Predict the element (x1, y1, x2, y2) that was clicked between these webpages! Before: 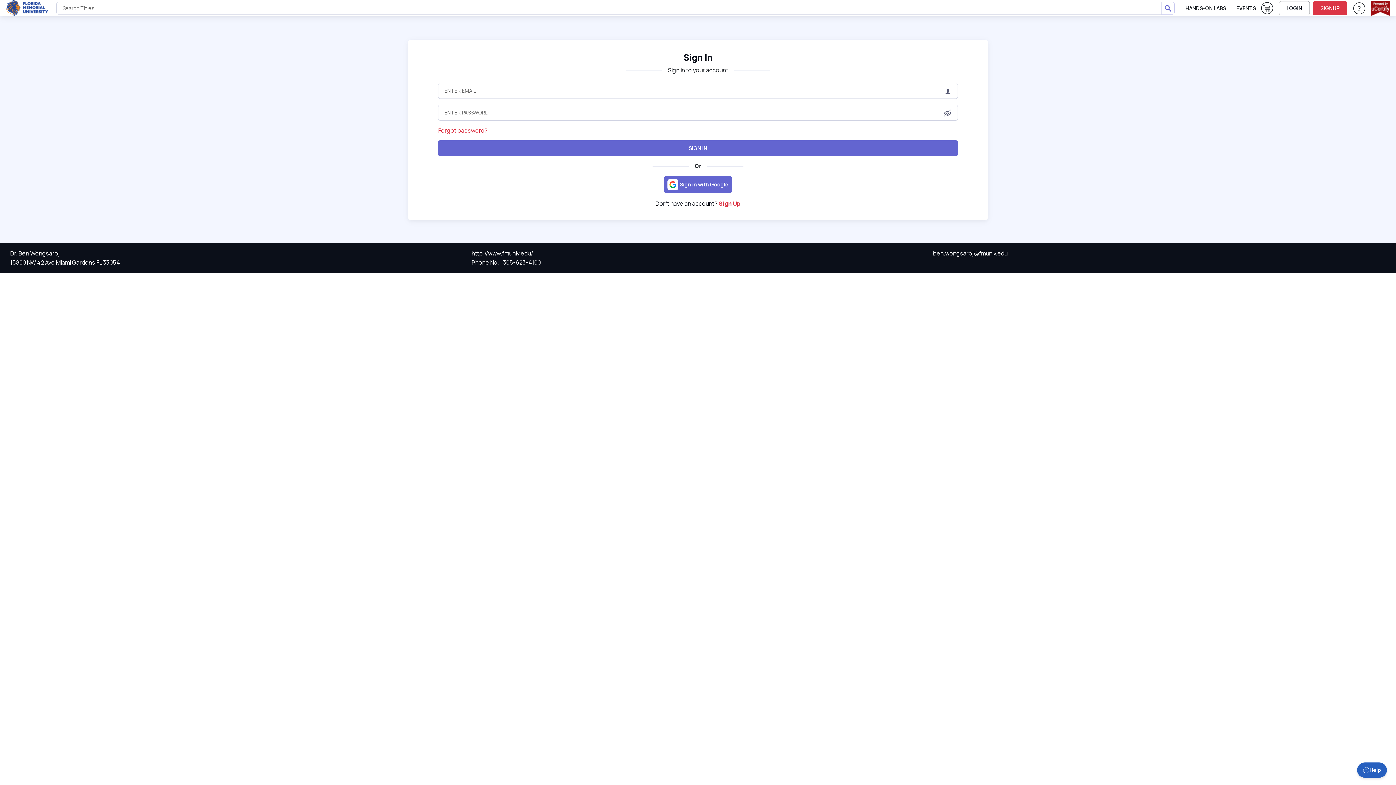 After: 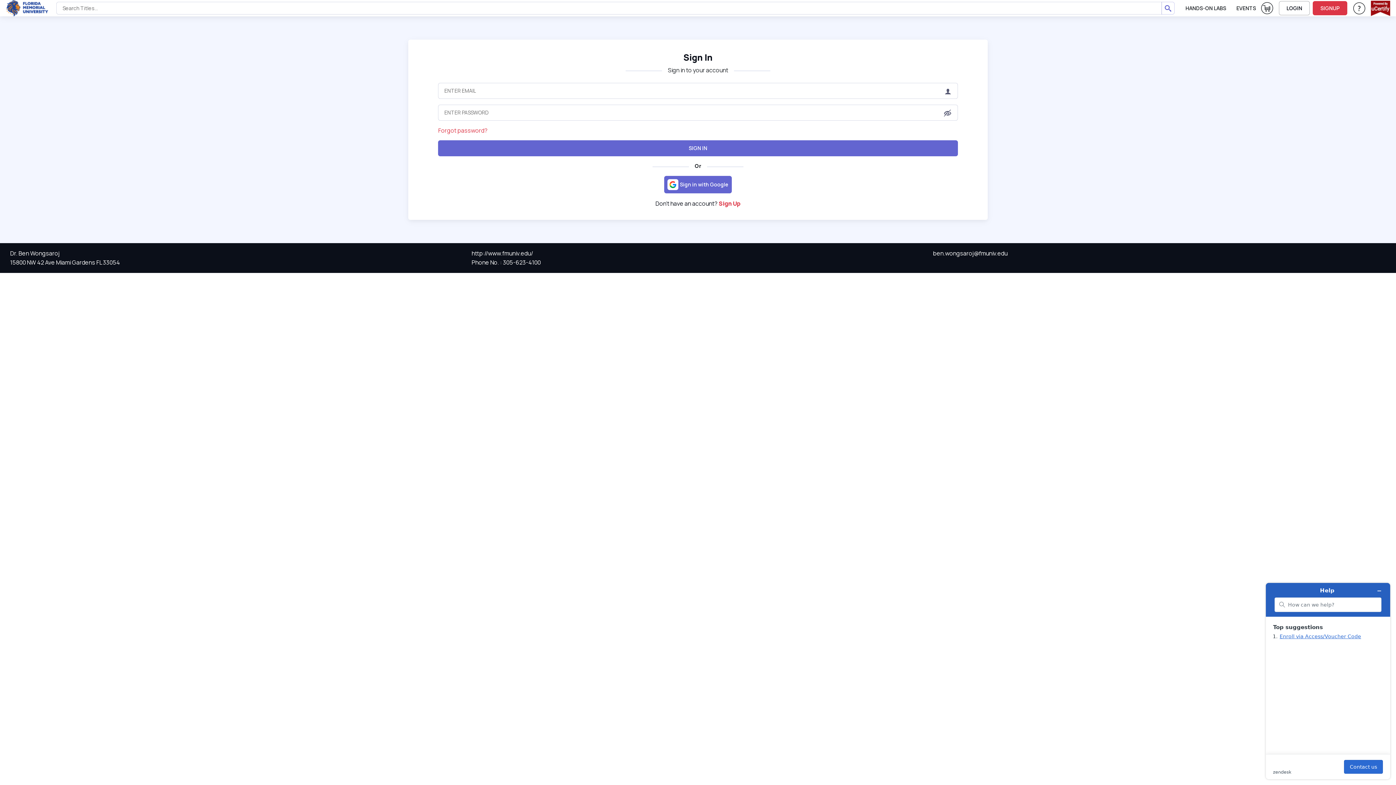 Action: bbox: (1357, 762, 1387, 778) label: Help